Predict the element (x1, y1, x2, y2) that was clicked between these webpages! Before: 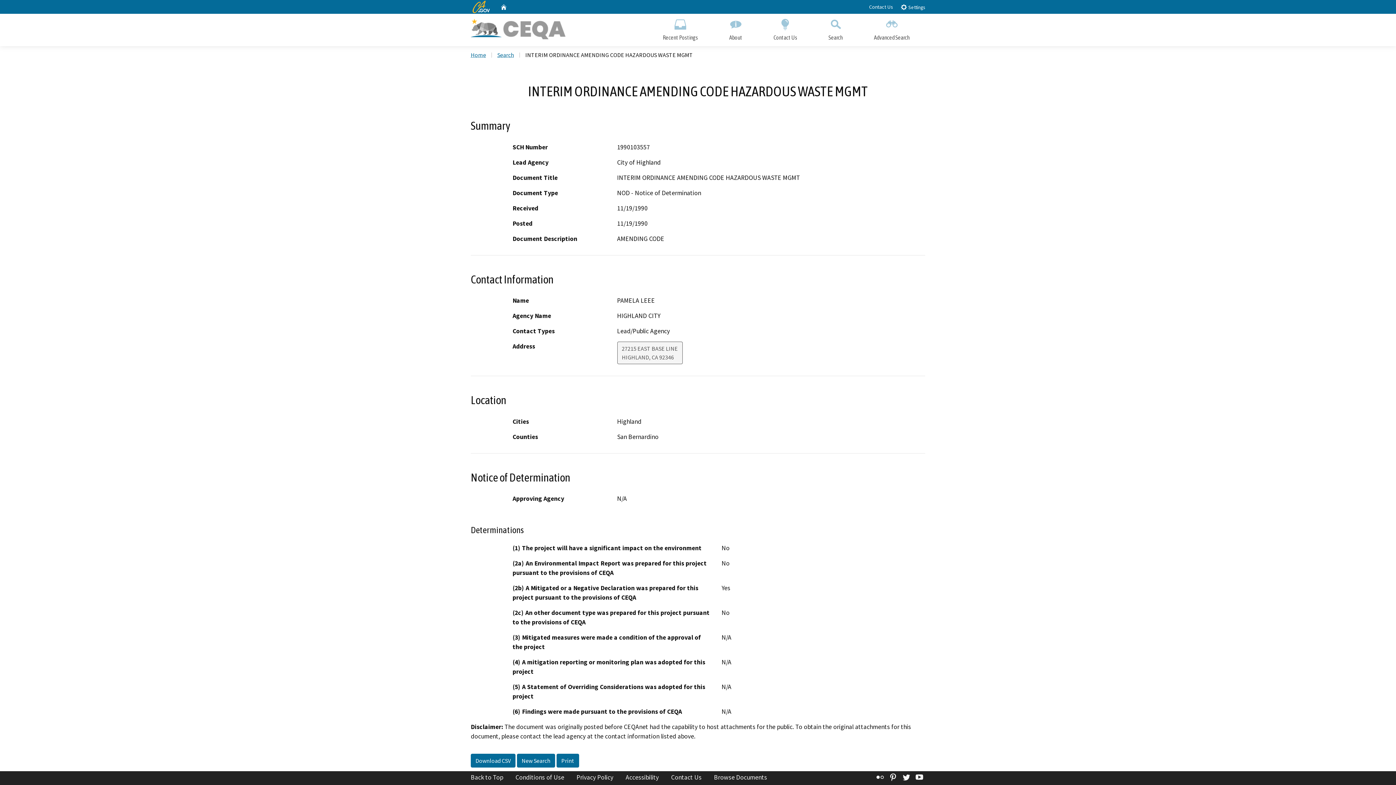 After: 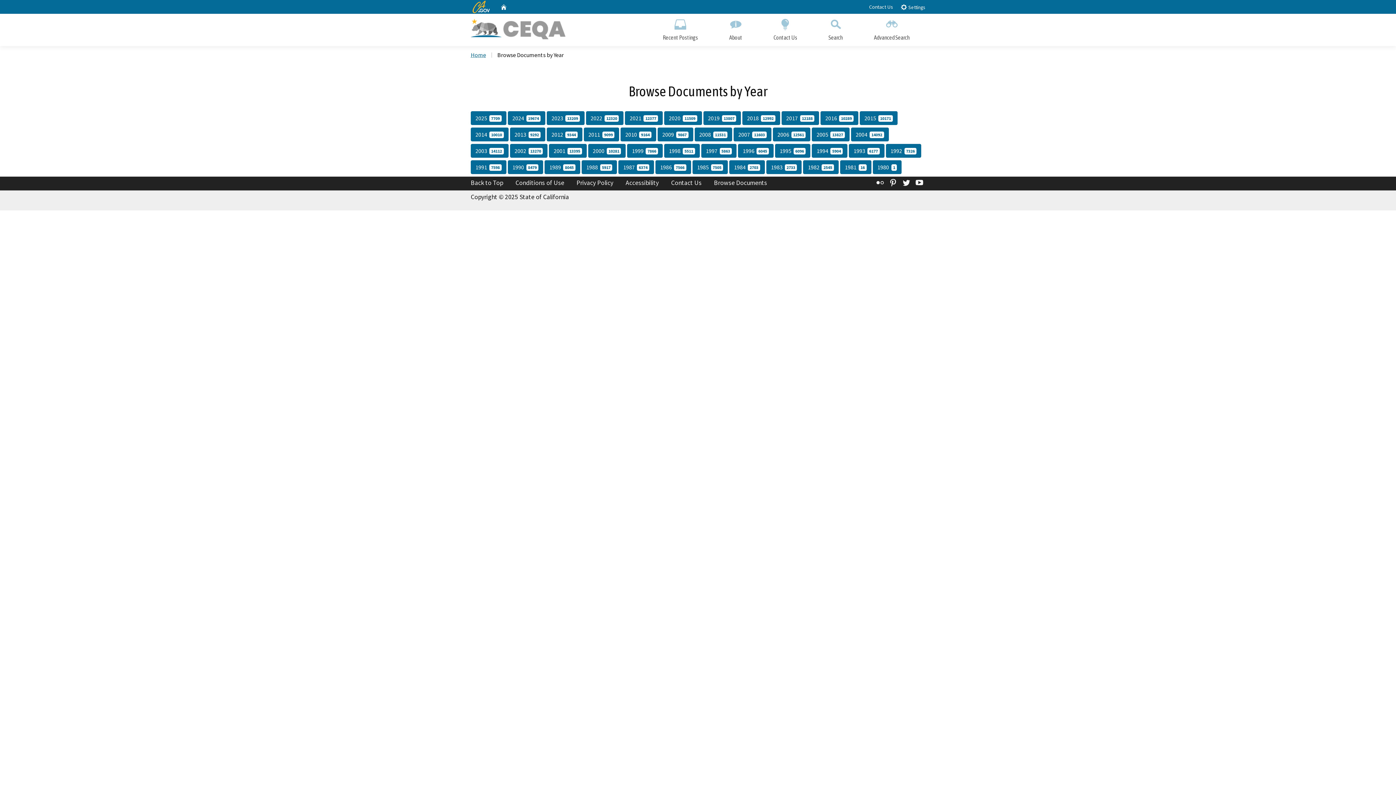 Action: bbox: (714, 773, 767, 781) label: Browse Documents